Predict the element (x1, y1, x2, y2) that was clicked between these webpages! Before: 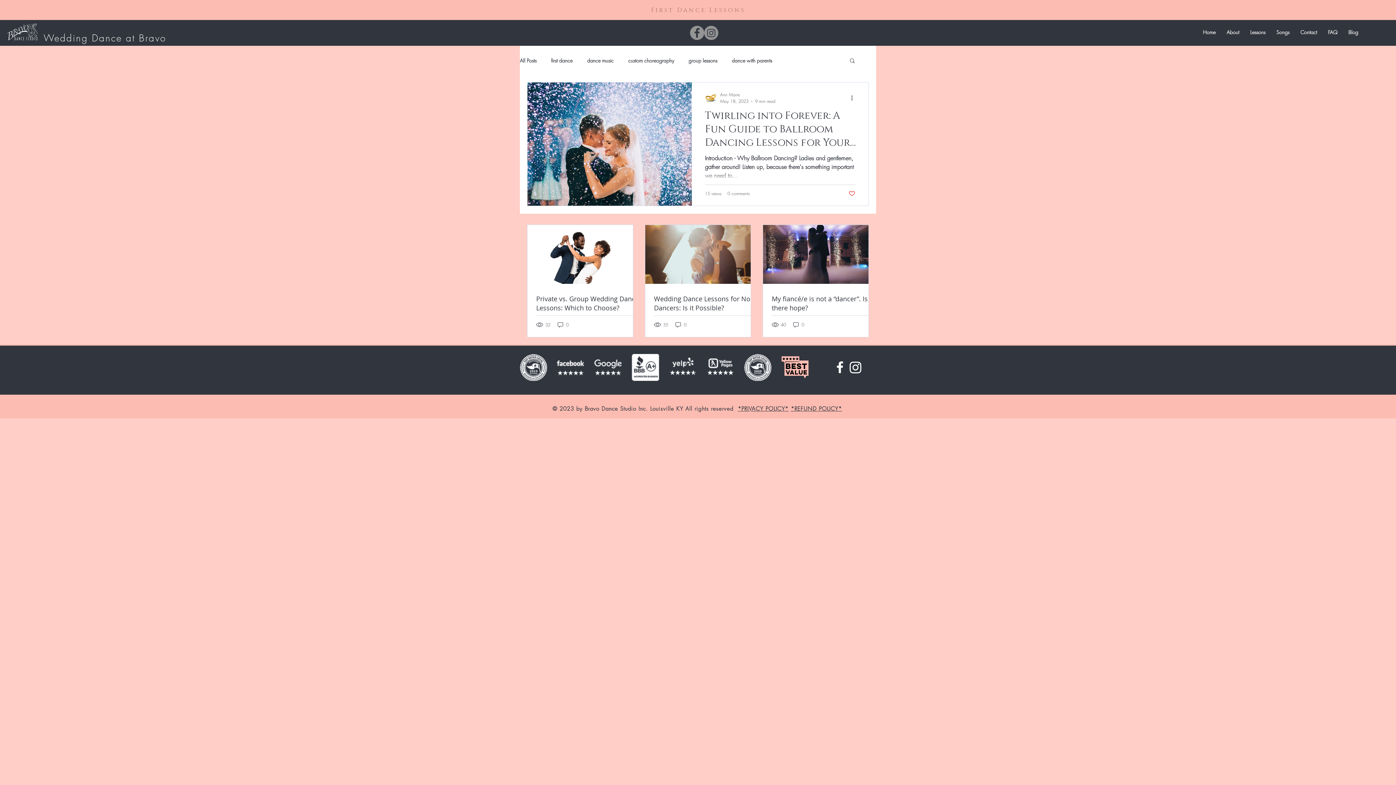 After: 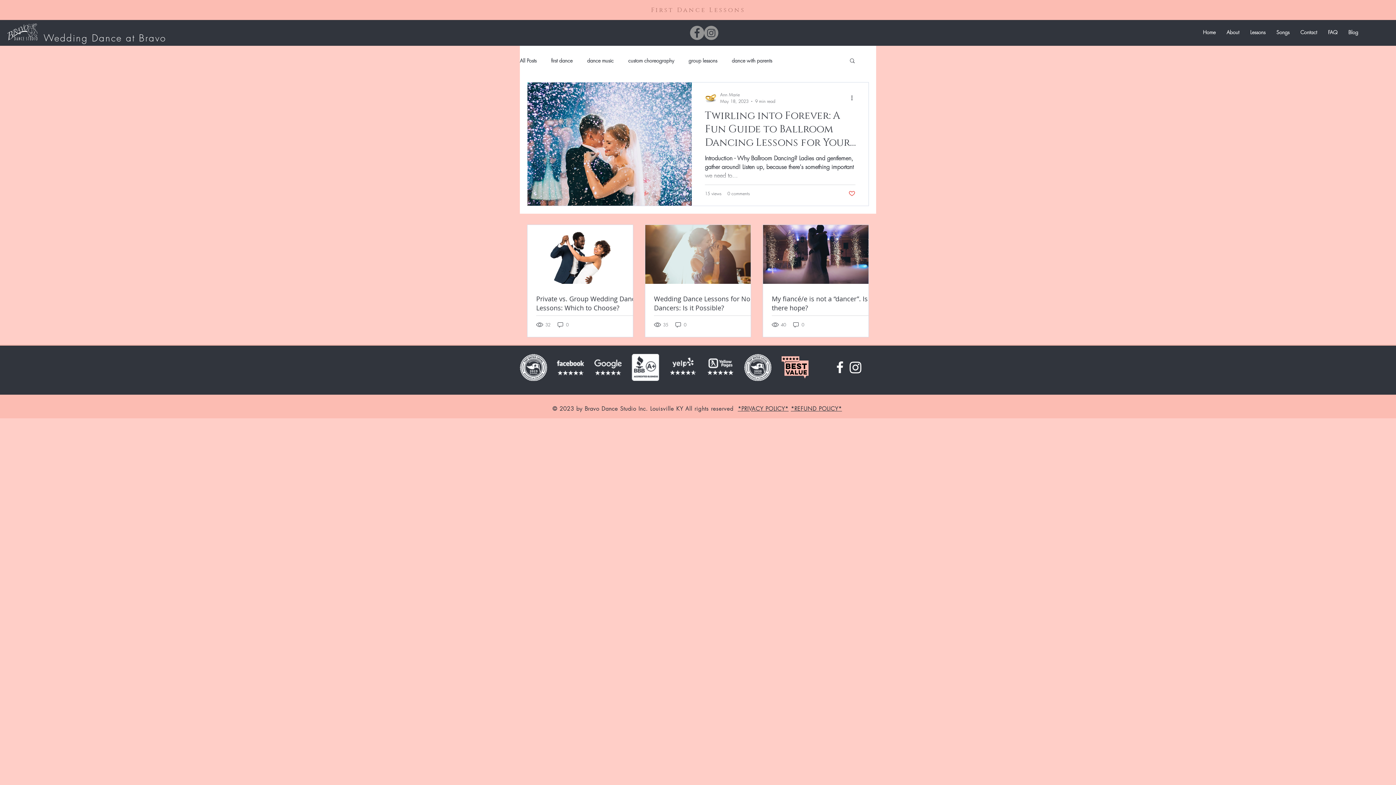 Action: bbox: (1271, 26, 1295, 38) label: Songs